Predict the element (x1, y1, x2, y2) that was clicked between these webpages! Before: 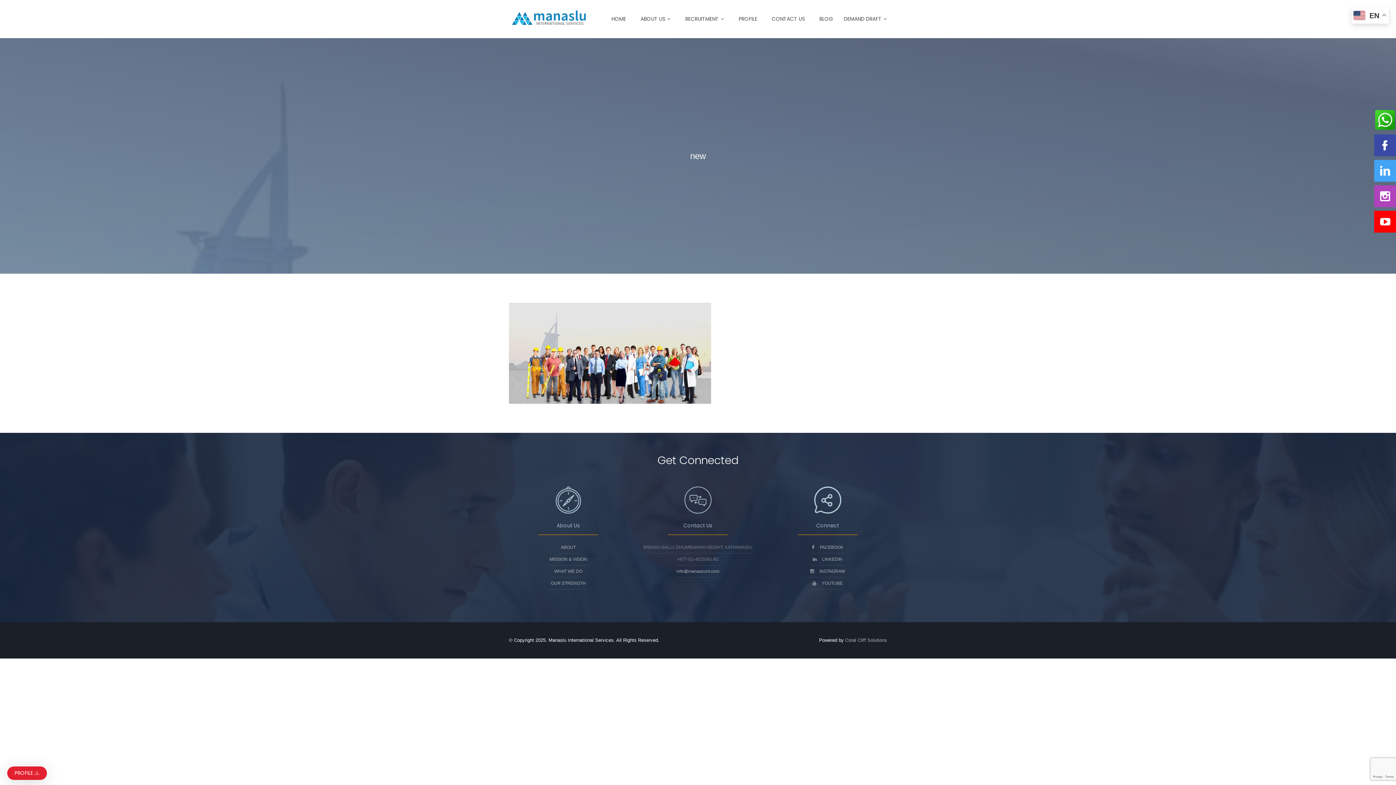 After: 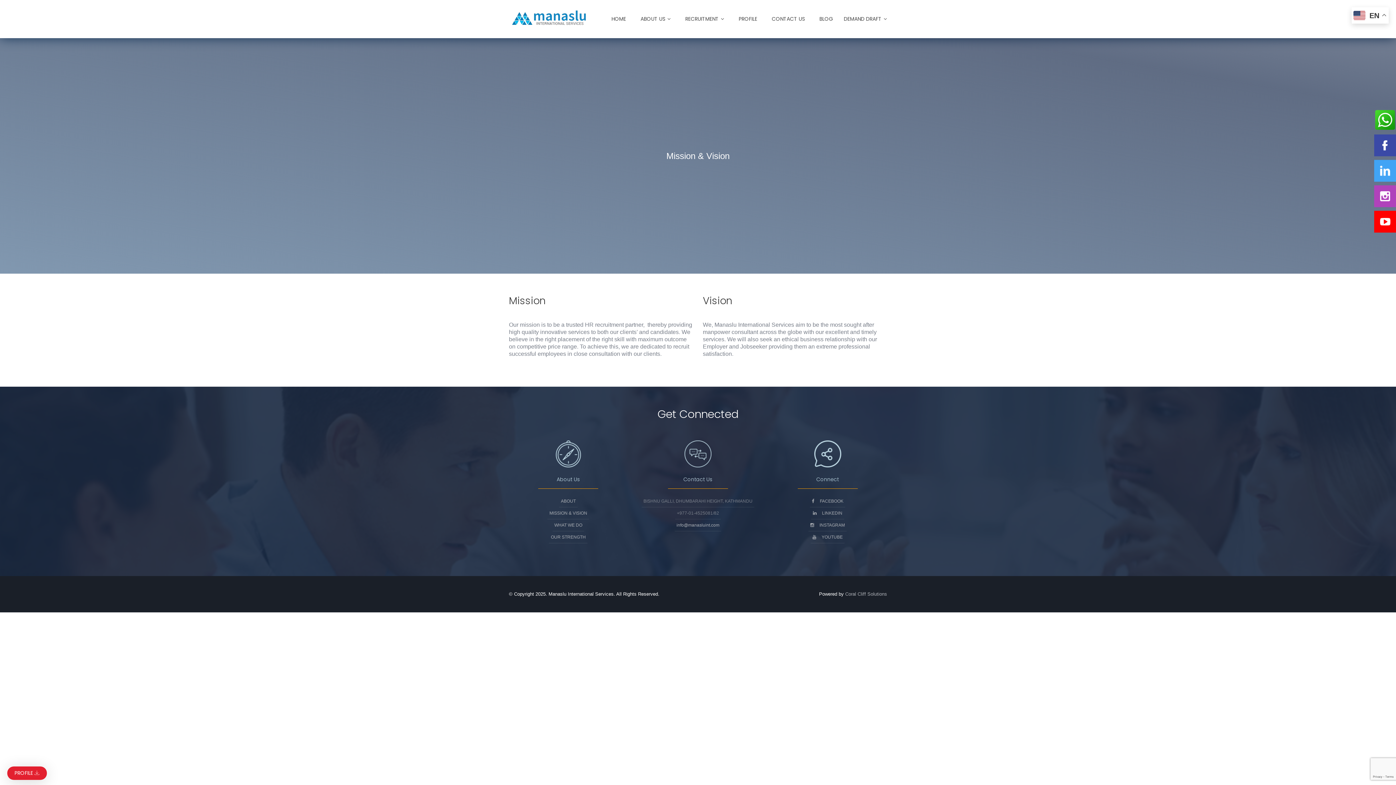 Action: label: MISSION & VISION bbox: (549, 557, 587, 562)